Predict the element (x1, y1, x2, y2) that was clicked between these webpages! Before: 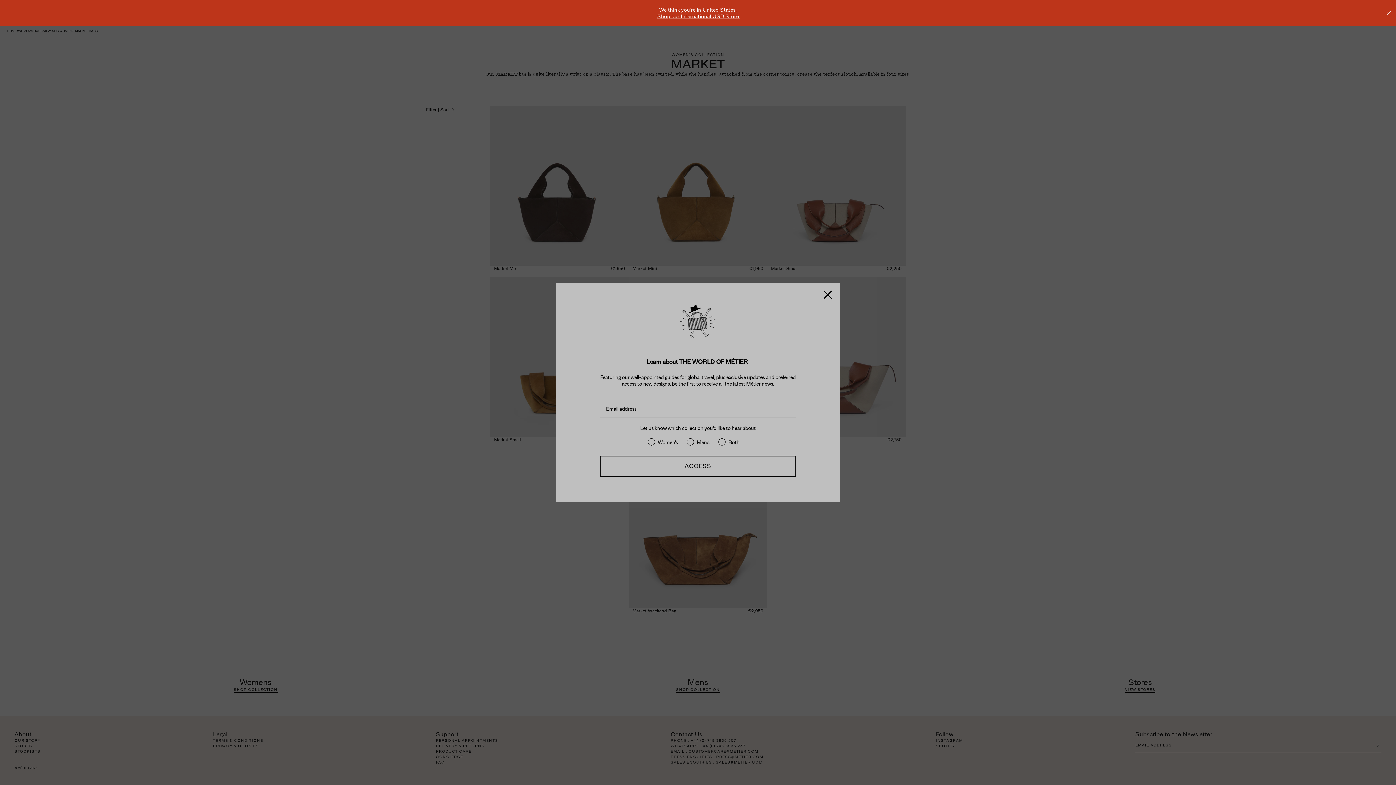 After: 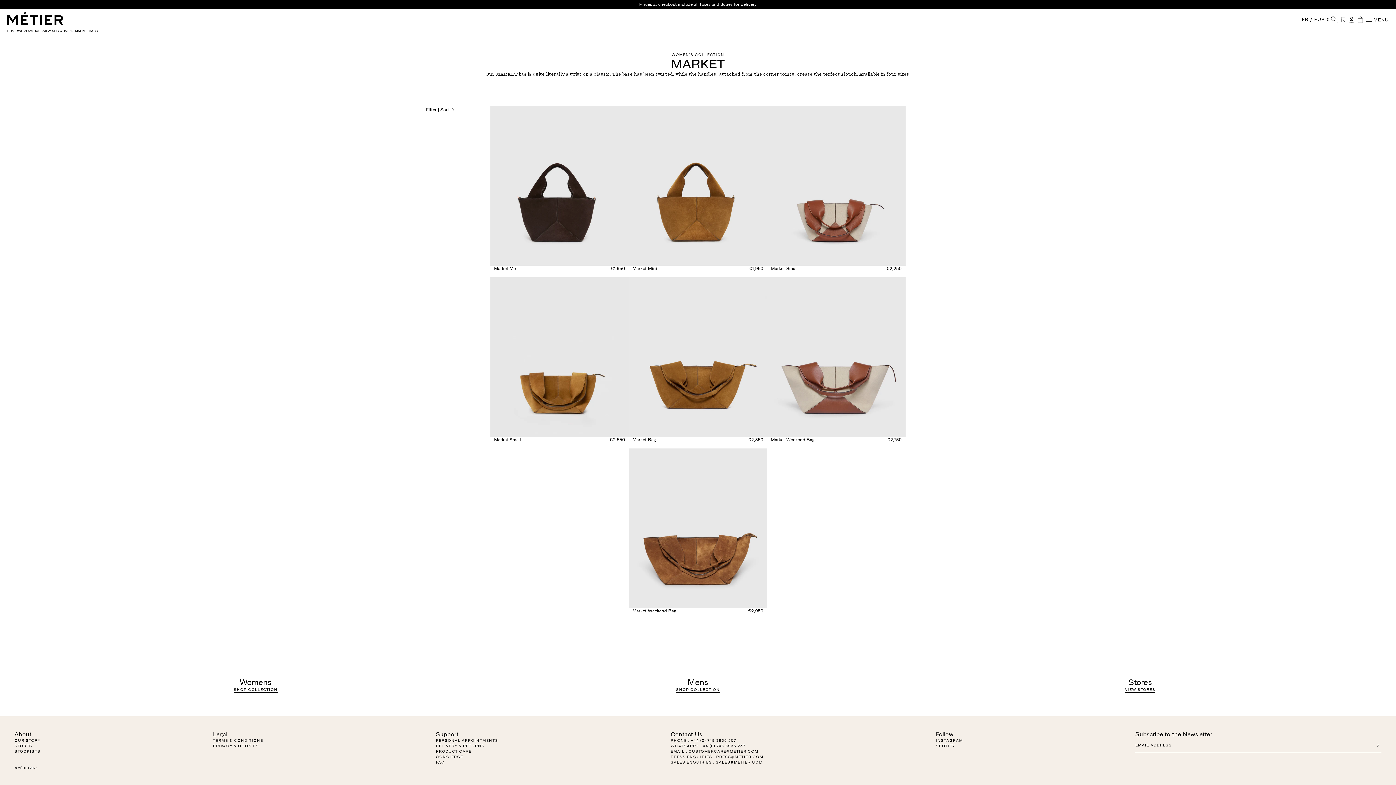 Action: label: Close Recommended Popup bbox: (1385, 9, 1392, 16)